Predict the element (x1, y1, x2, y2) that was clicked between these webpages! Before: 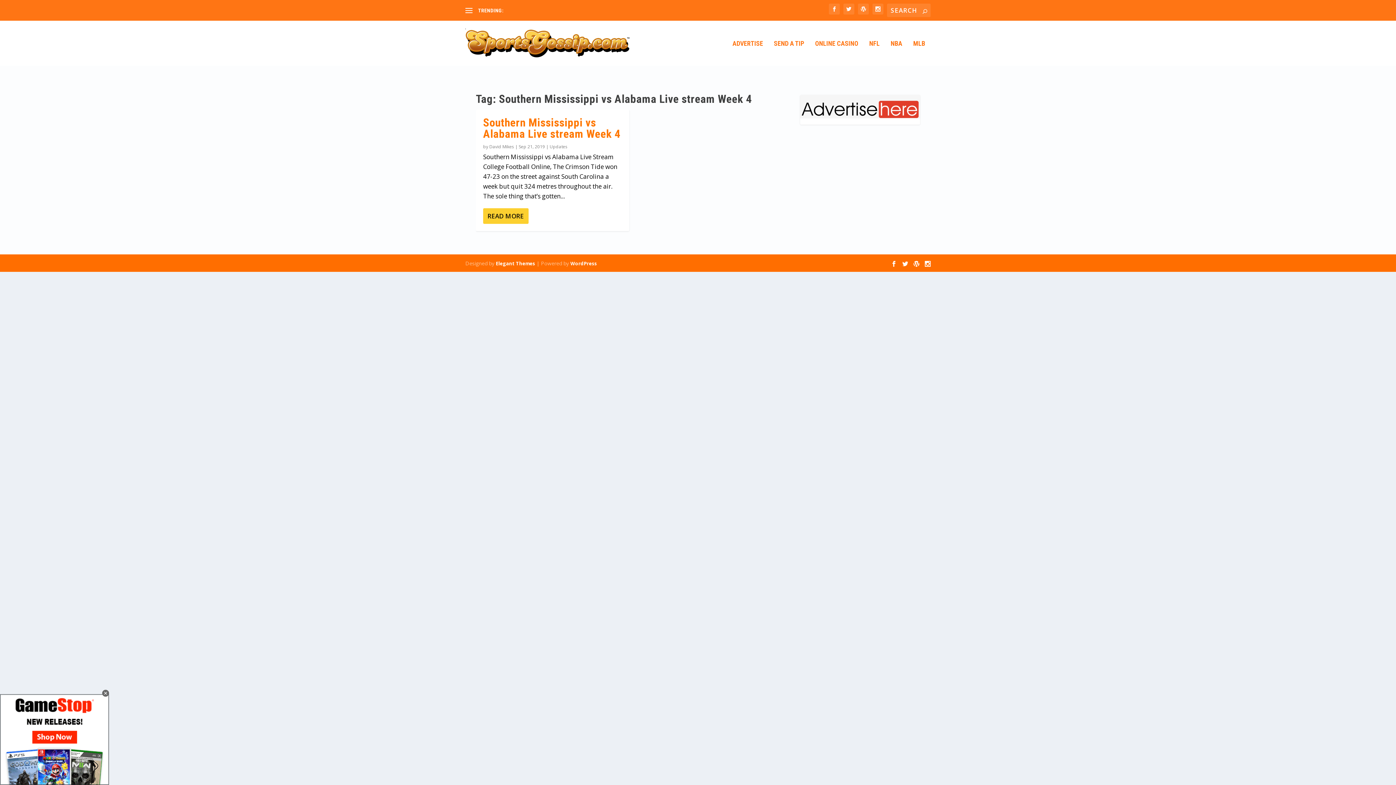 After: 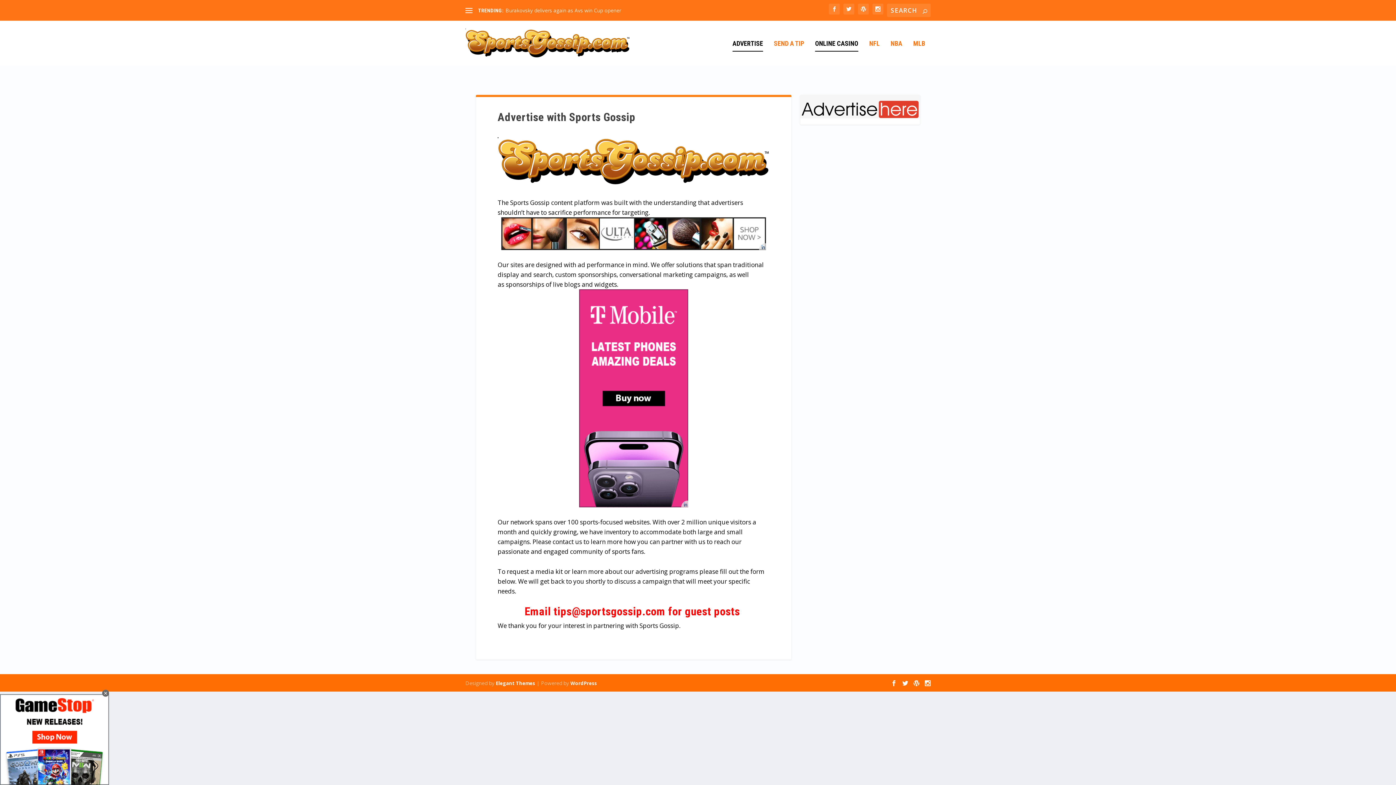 Action: label: ADVERTISE bbox: (732, 40, 763, 65)